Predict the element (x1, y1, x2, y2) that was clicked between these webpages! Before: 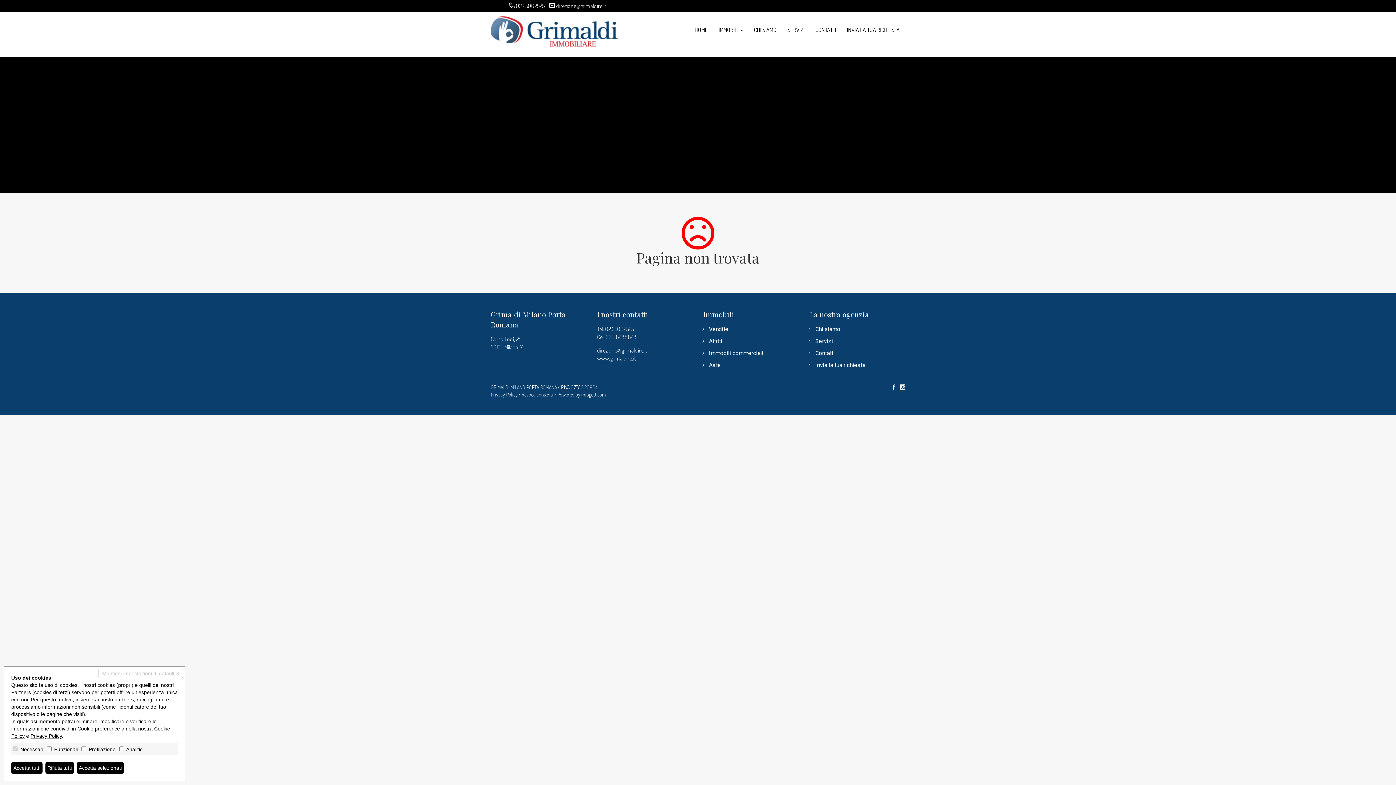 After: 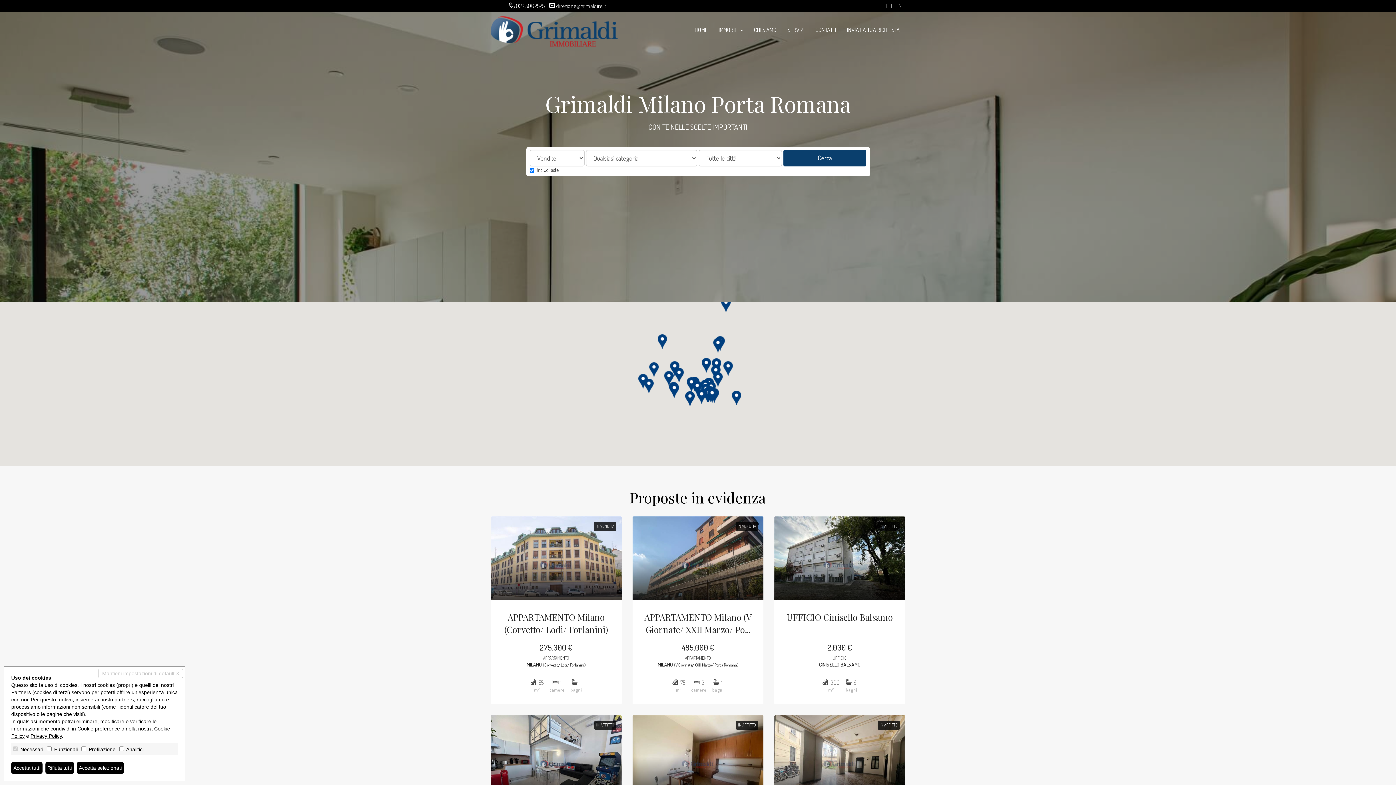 Action: bbox: (490, 11, 617, 49)